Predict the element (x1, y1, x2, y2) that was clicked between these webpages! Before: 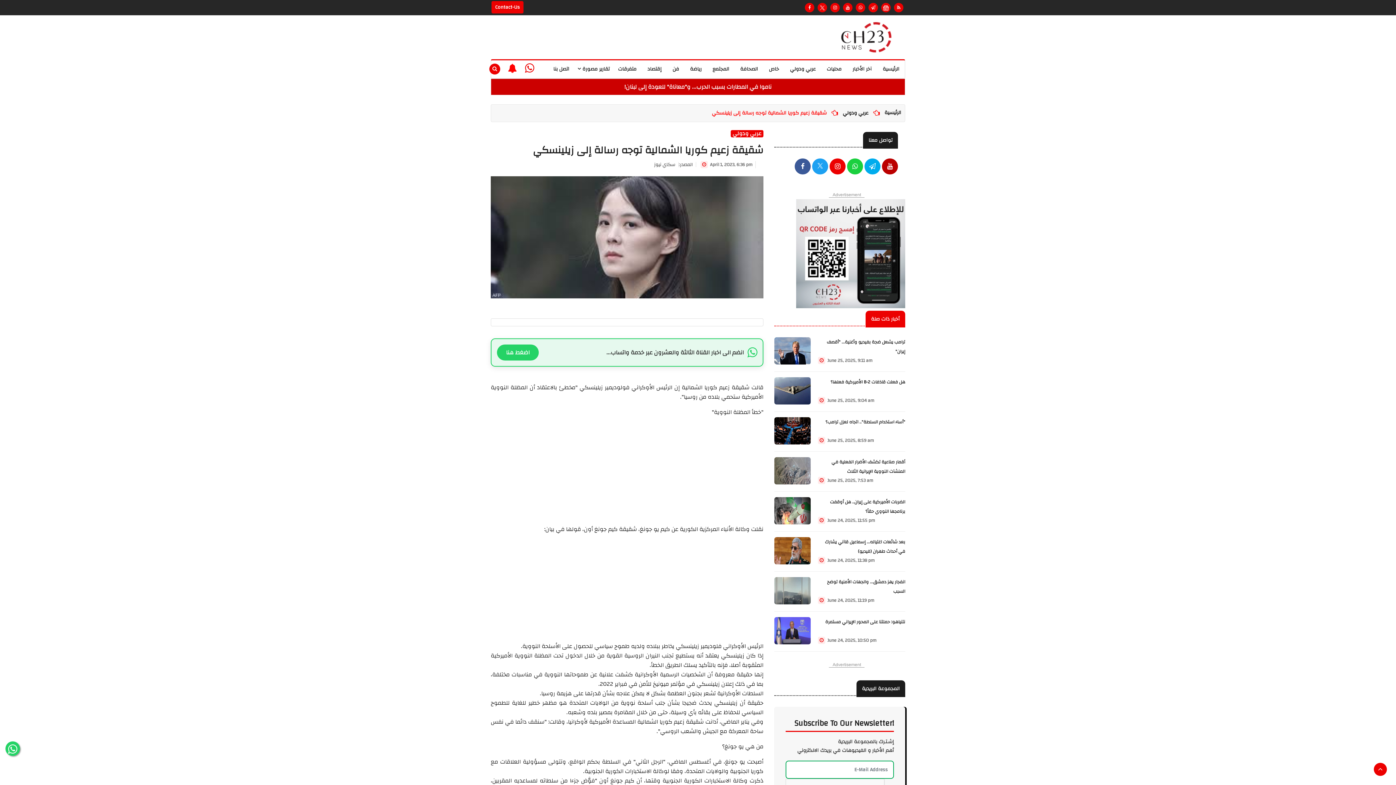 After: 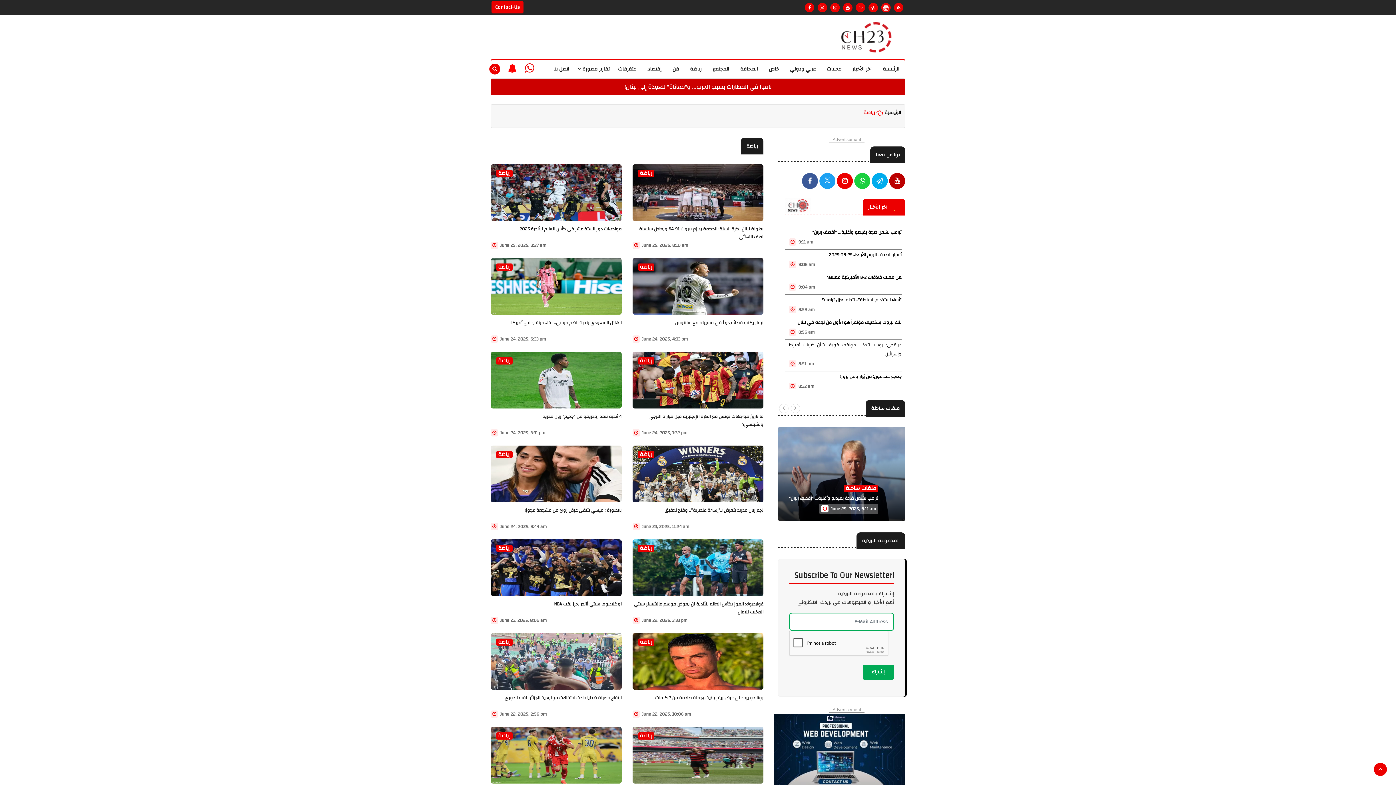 Action: label: رياضة bbox: (684, 60, 707, 78)